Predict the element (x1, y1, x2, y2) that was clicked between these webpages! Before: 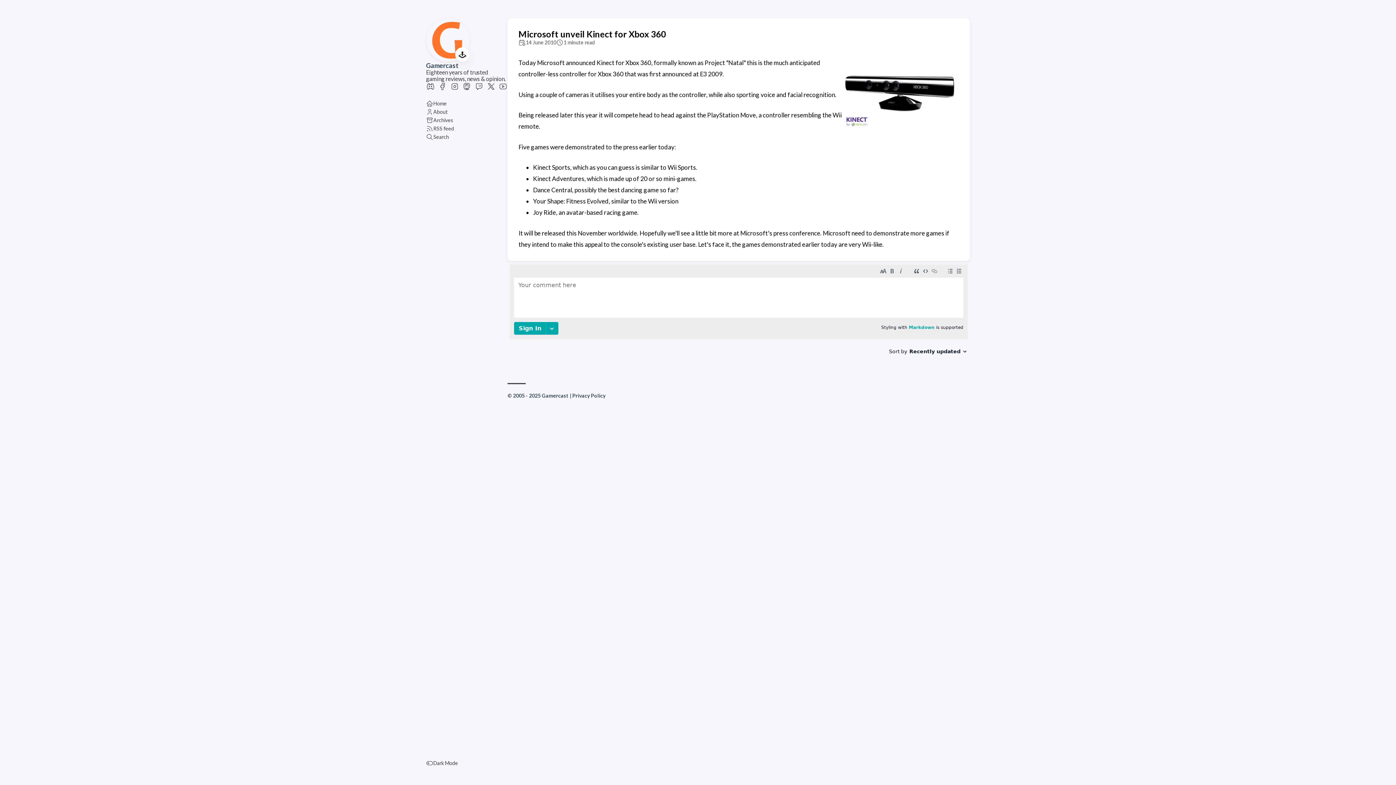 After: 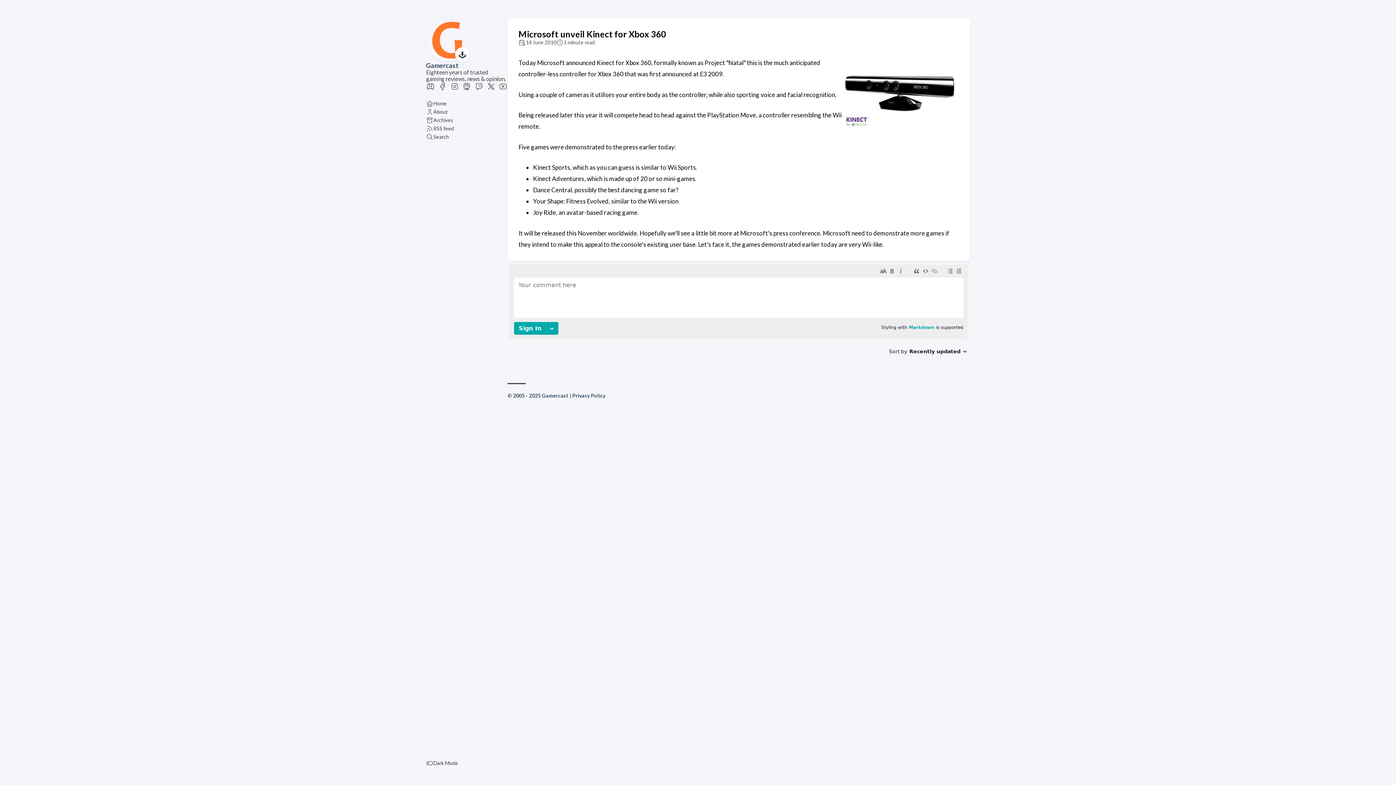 Action: bbox: (462, 85, 471, 92)